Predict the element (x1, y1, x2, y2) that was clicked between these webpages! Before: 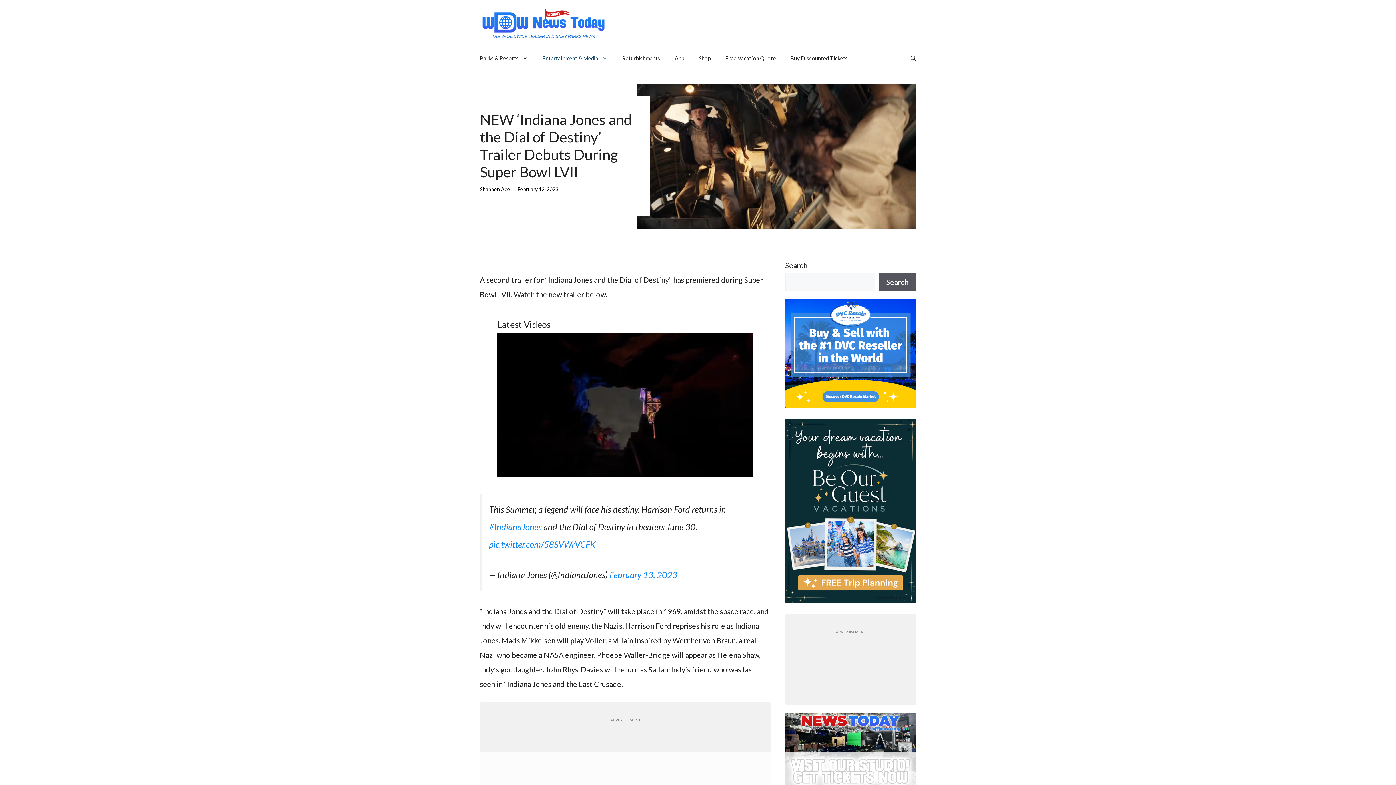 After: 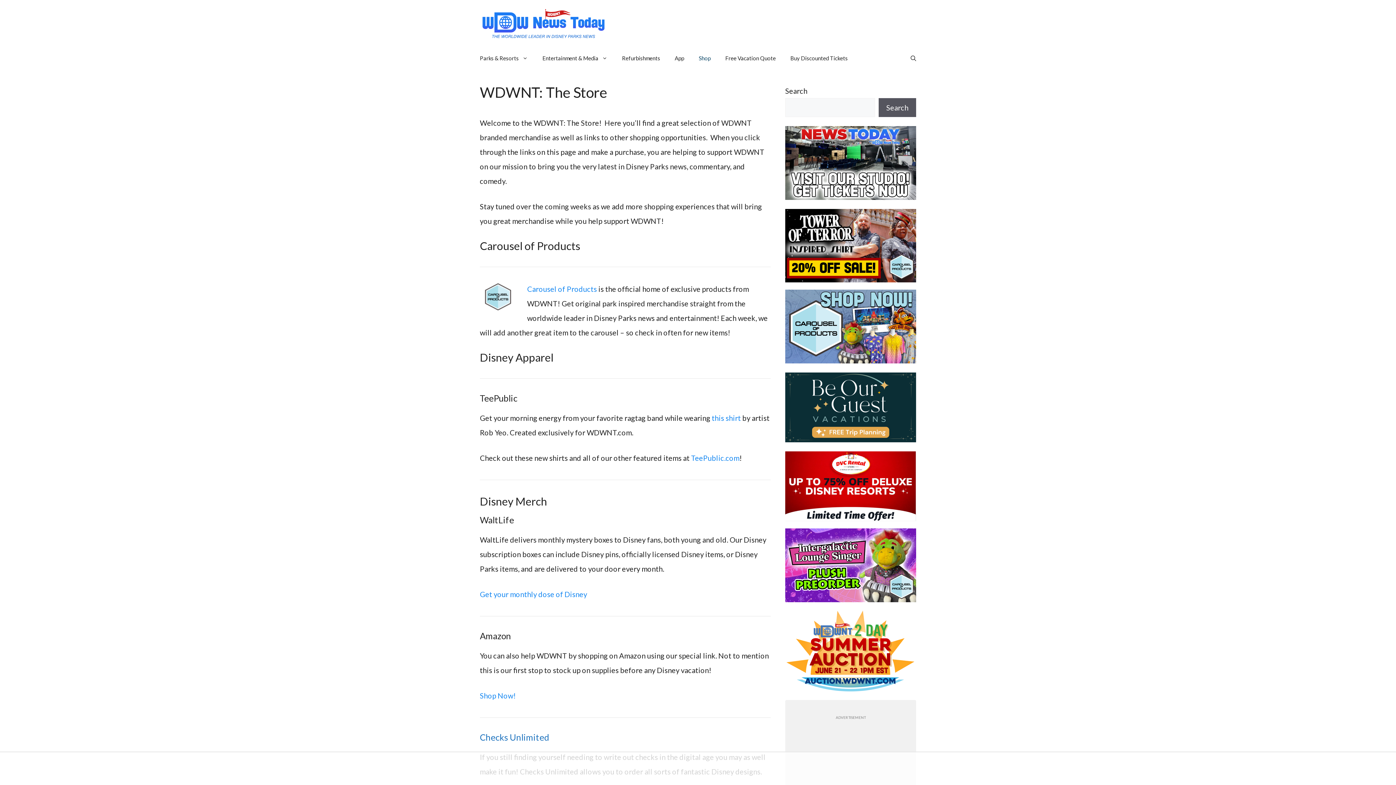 Action: bbox: (691, 47, 718, 69) label: Shop